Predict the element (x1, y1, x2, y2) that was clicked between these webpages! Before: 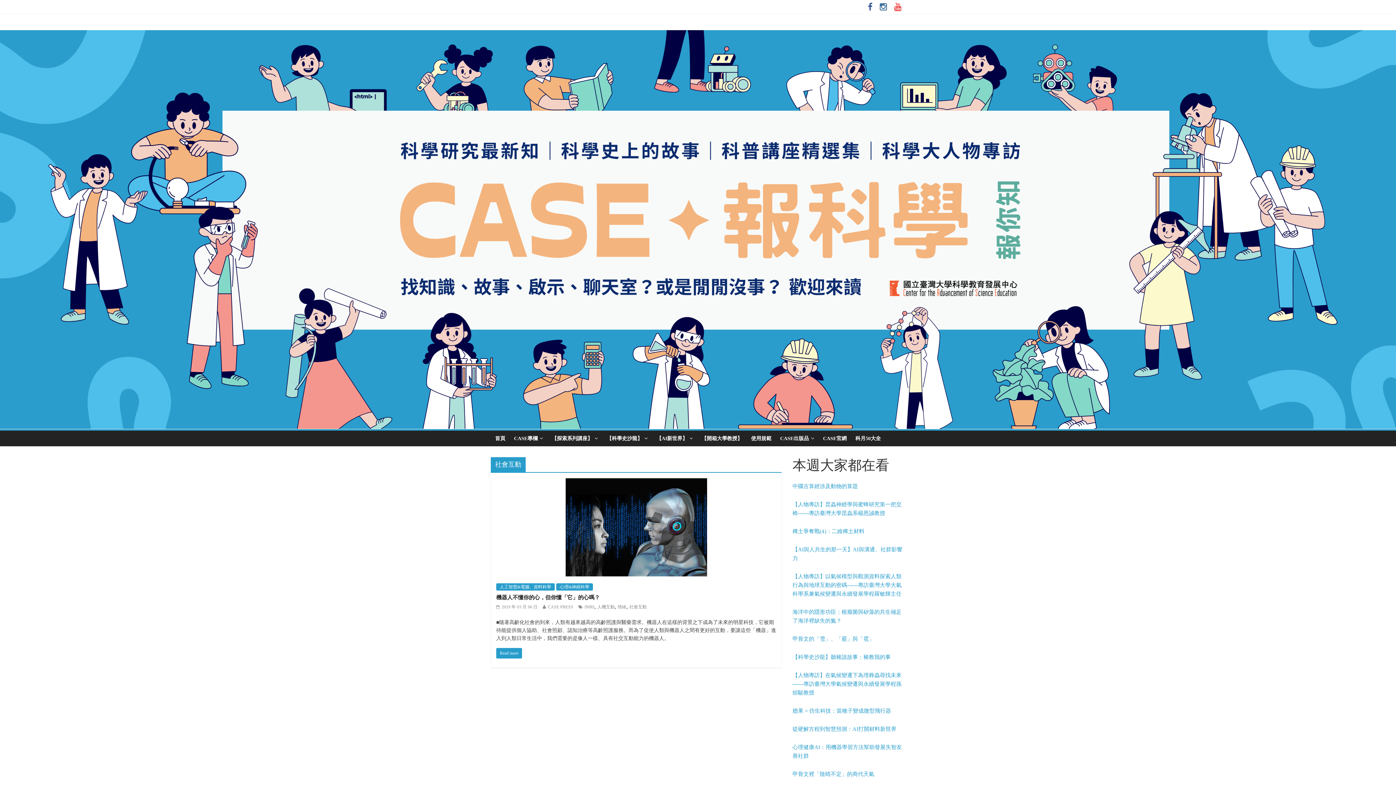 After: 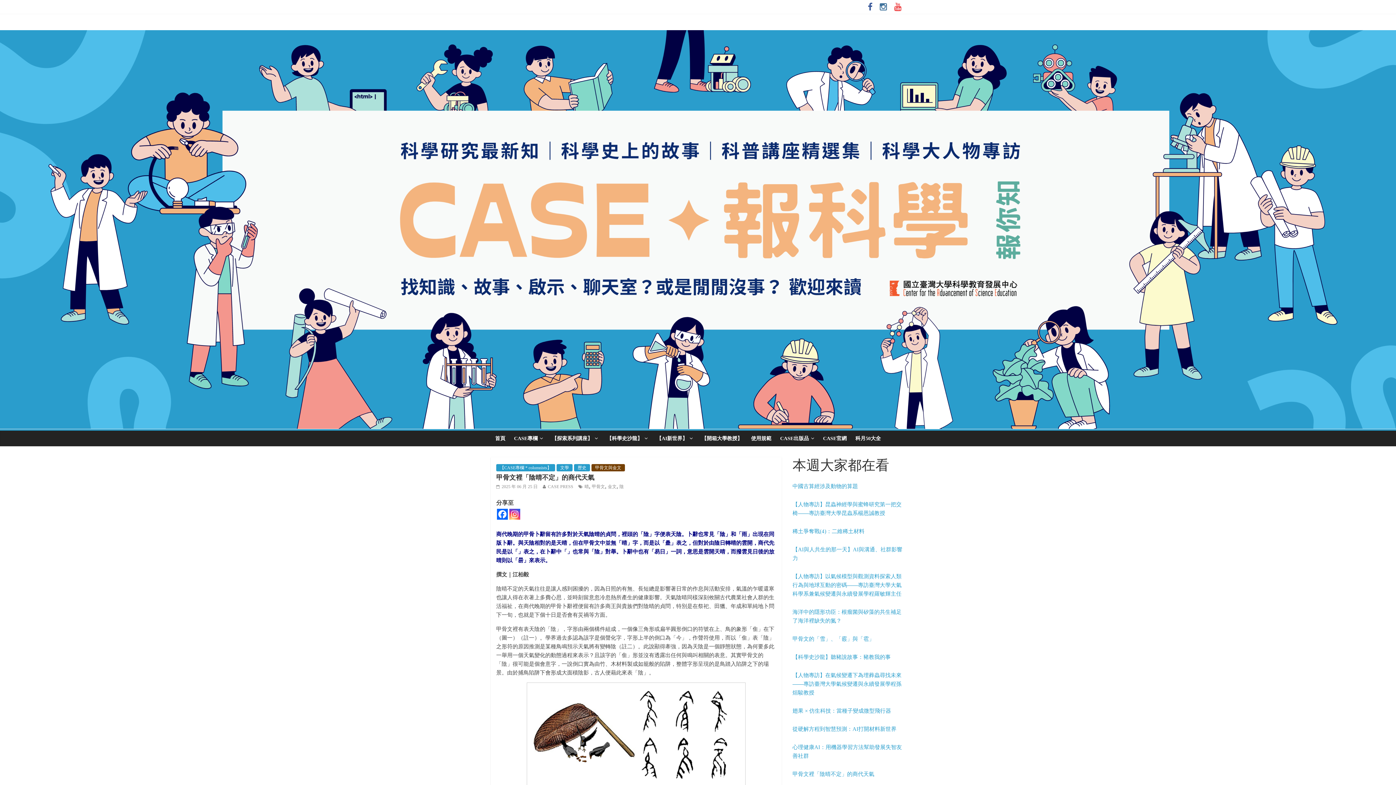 Action: label: 甲骨文裡「陰晴不定」的商代天氣 bbox: (792, 771, 874, 777)